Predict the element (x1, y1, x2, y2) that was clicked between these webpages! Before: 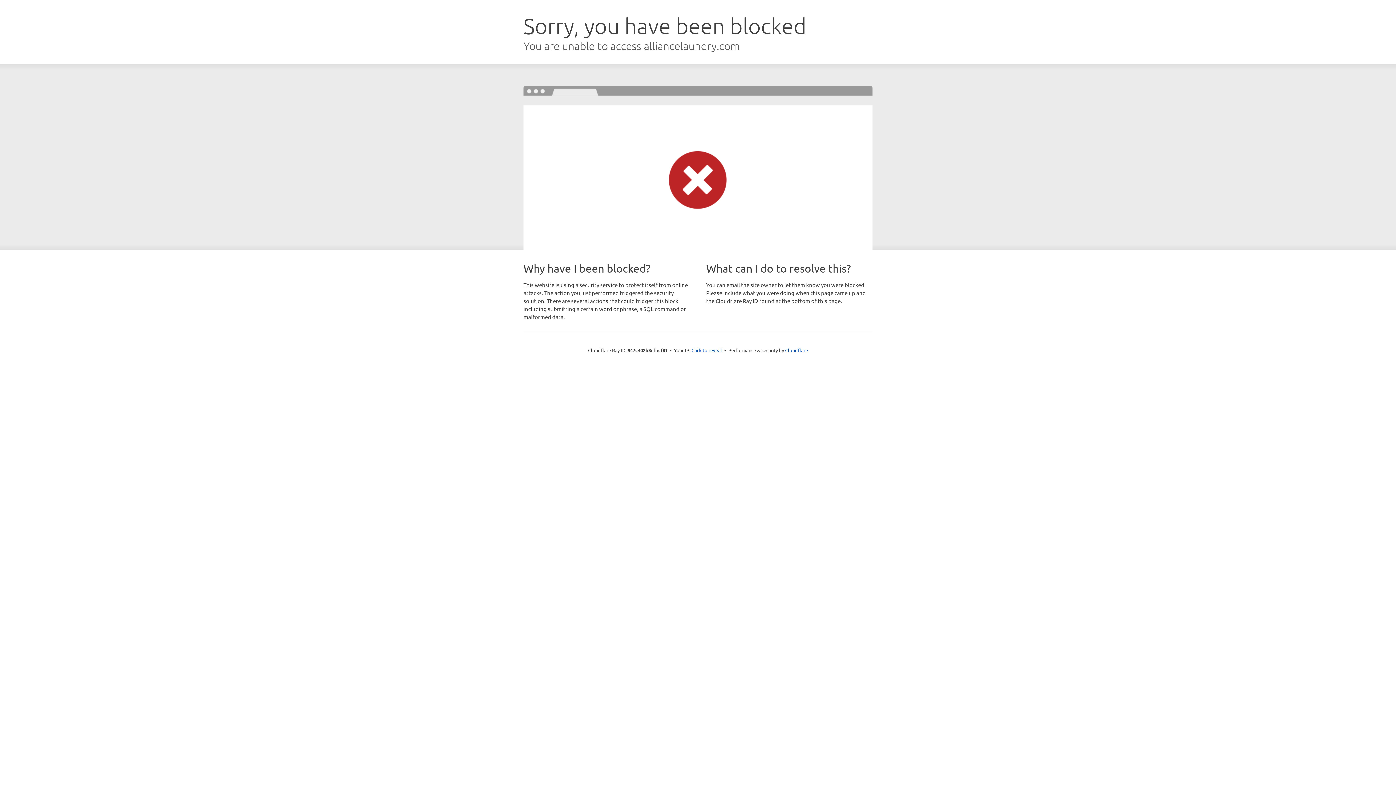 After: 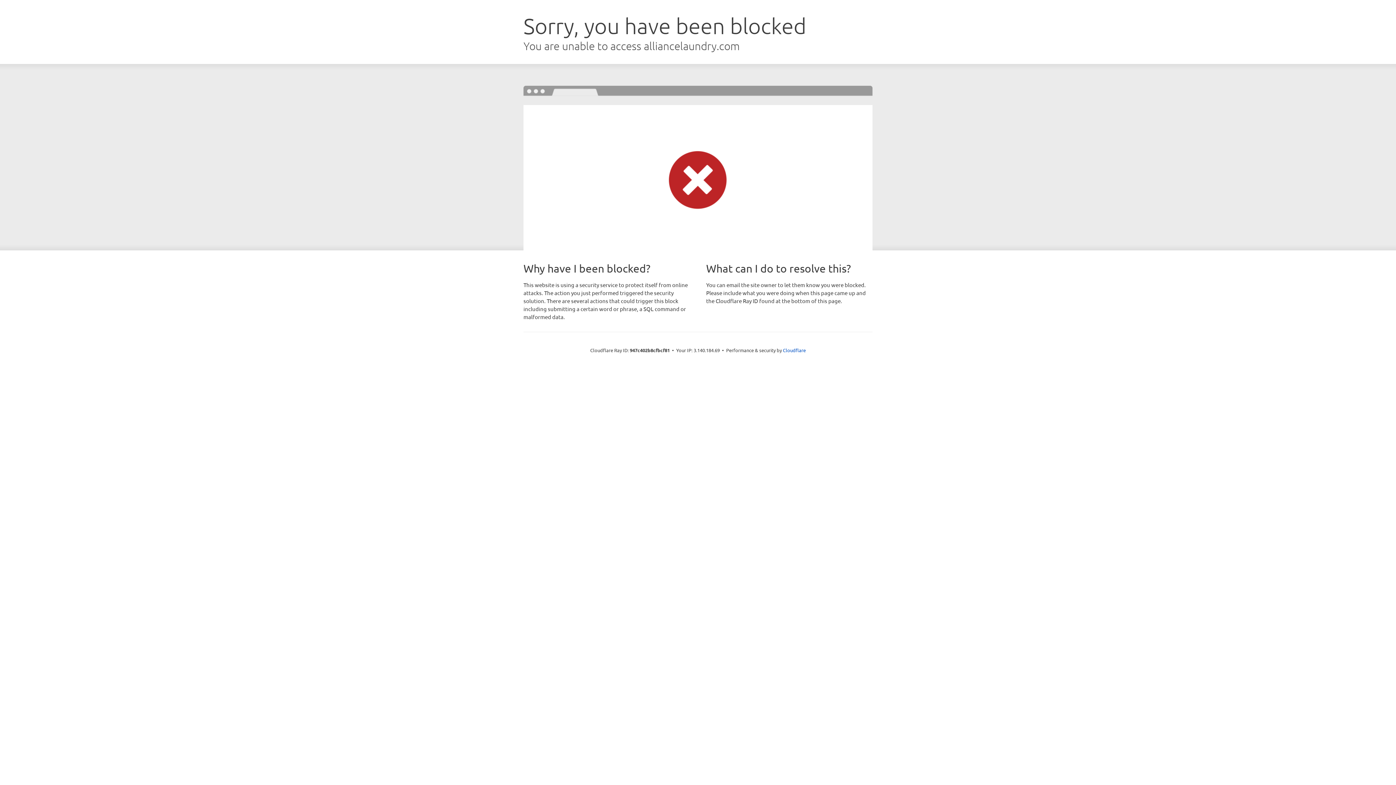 Action: label: Click to reveal bbox: (691, 346, 722, 353)